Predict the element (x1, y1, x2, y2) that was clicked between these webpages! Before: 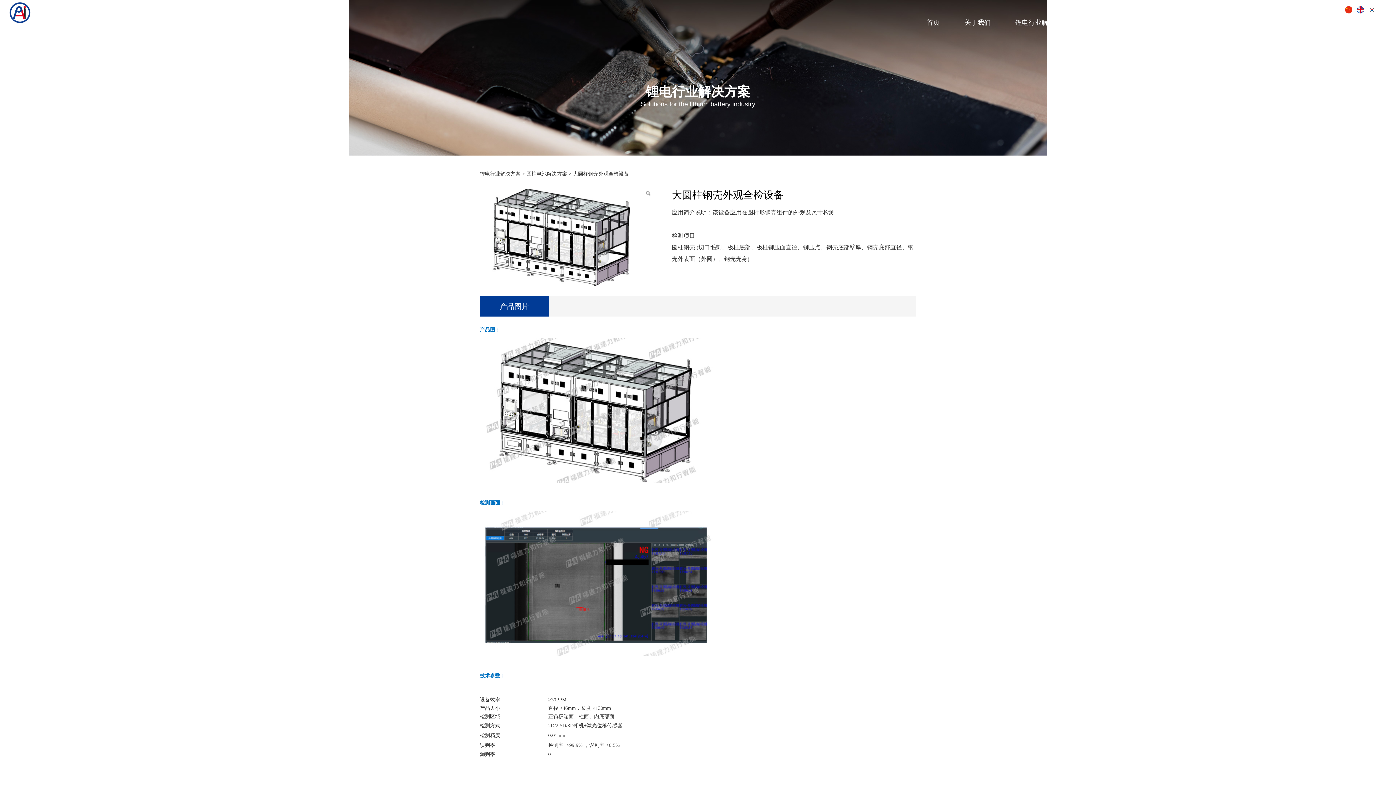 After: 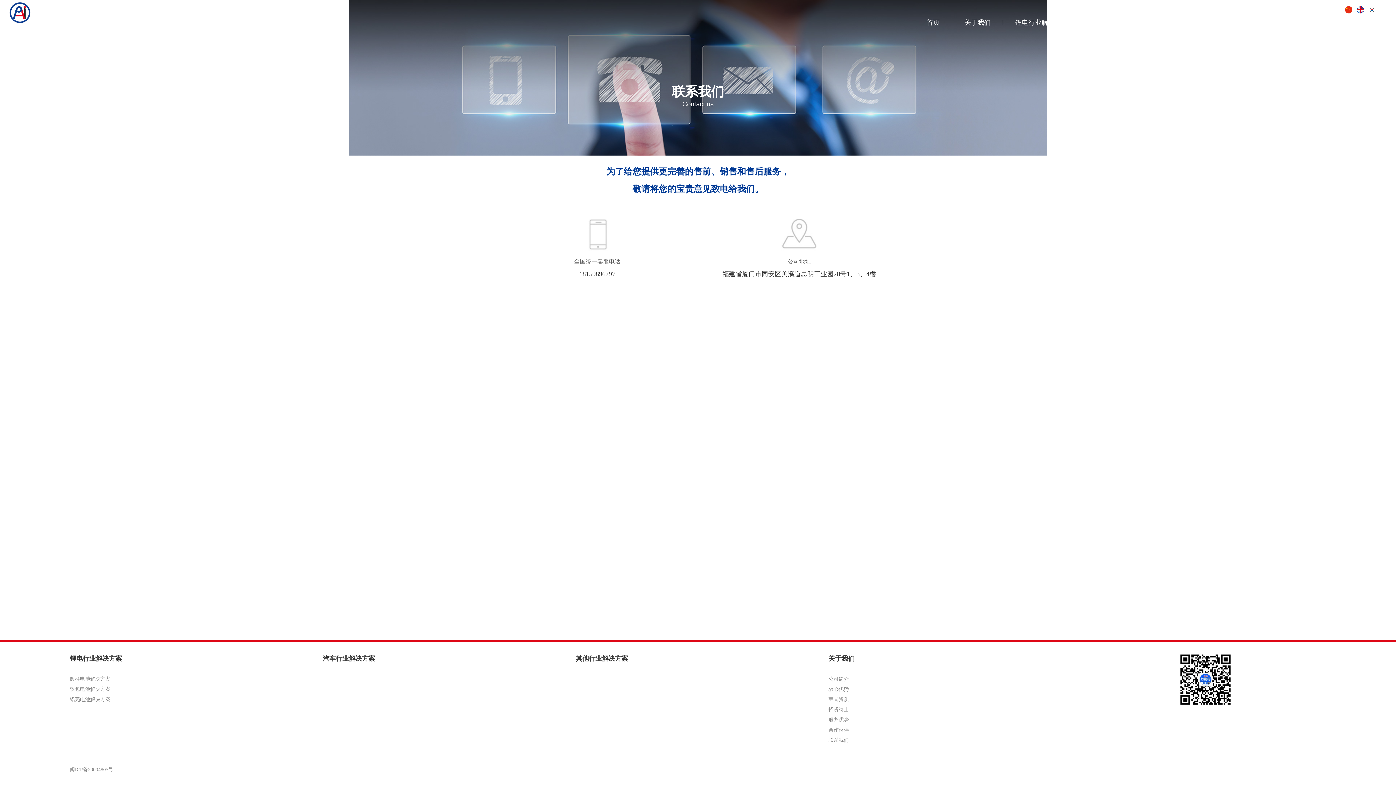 Action: bbox: (1348, 15, 1375, 29) label: 联系我们